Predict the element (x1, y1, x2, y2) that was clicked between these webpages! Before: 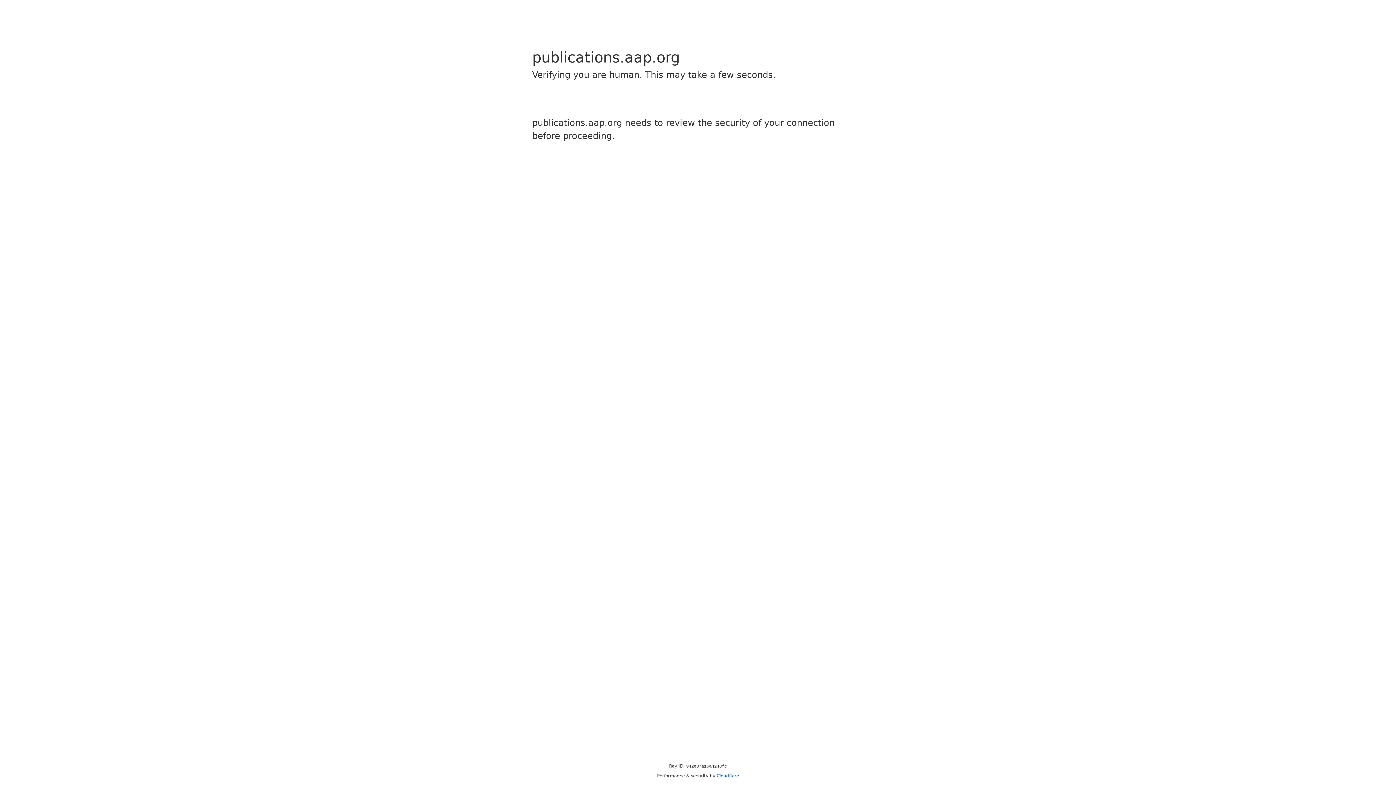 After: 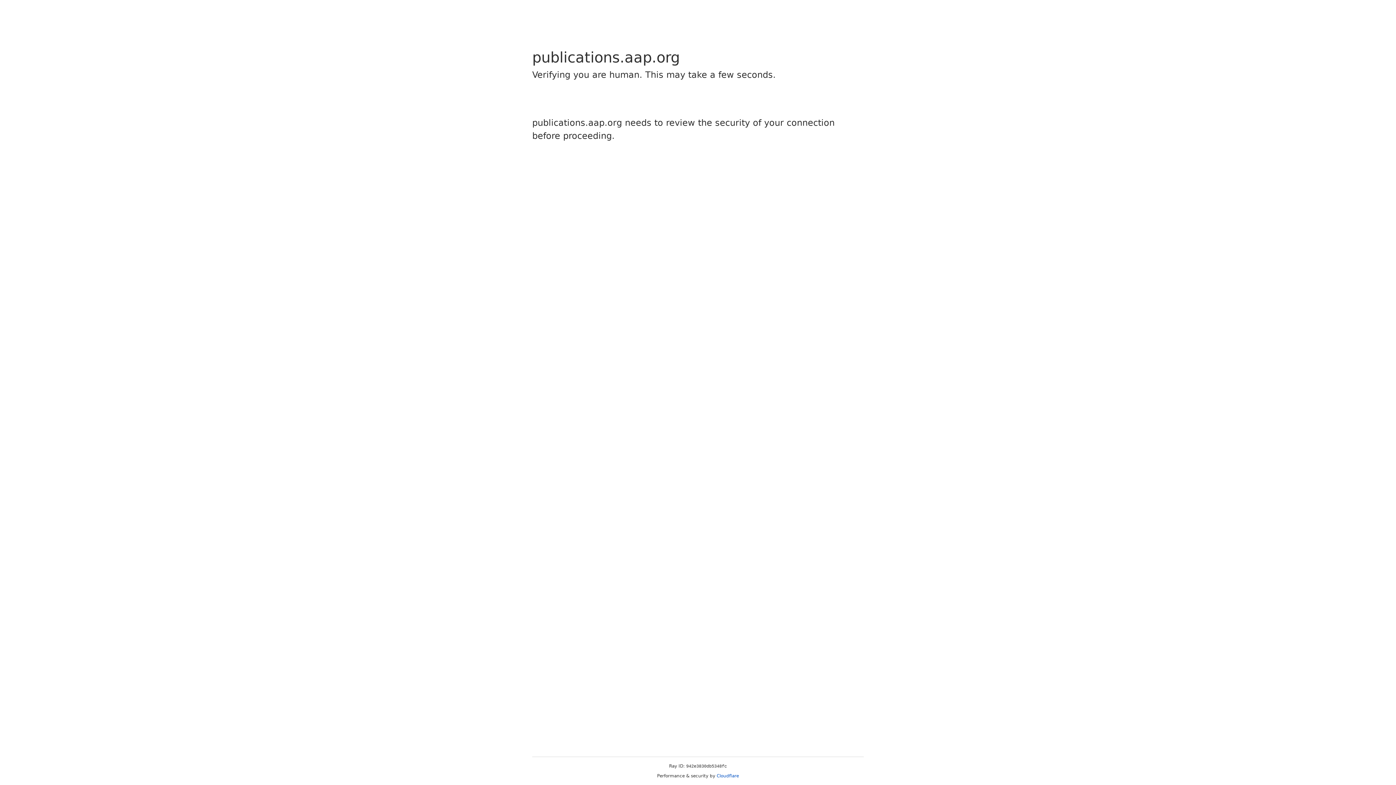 Action: bbox: (716, 773, 739, 778) label: Cloudflare